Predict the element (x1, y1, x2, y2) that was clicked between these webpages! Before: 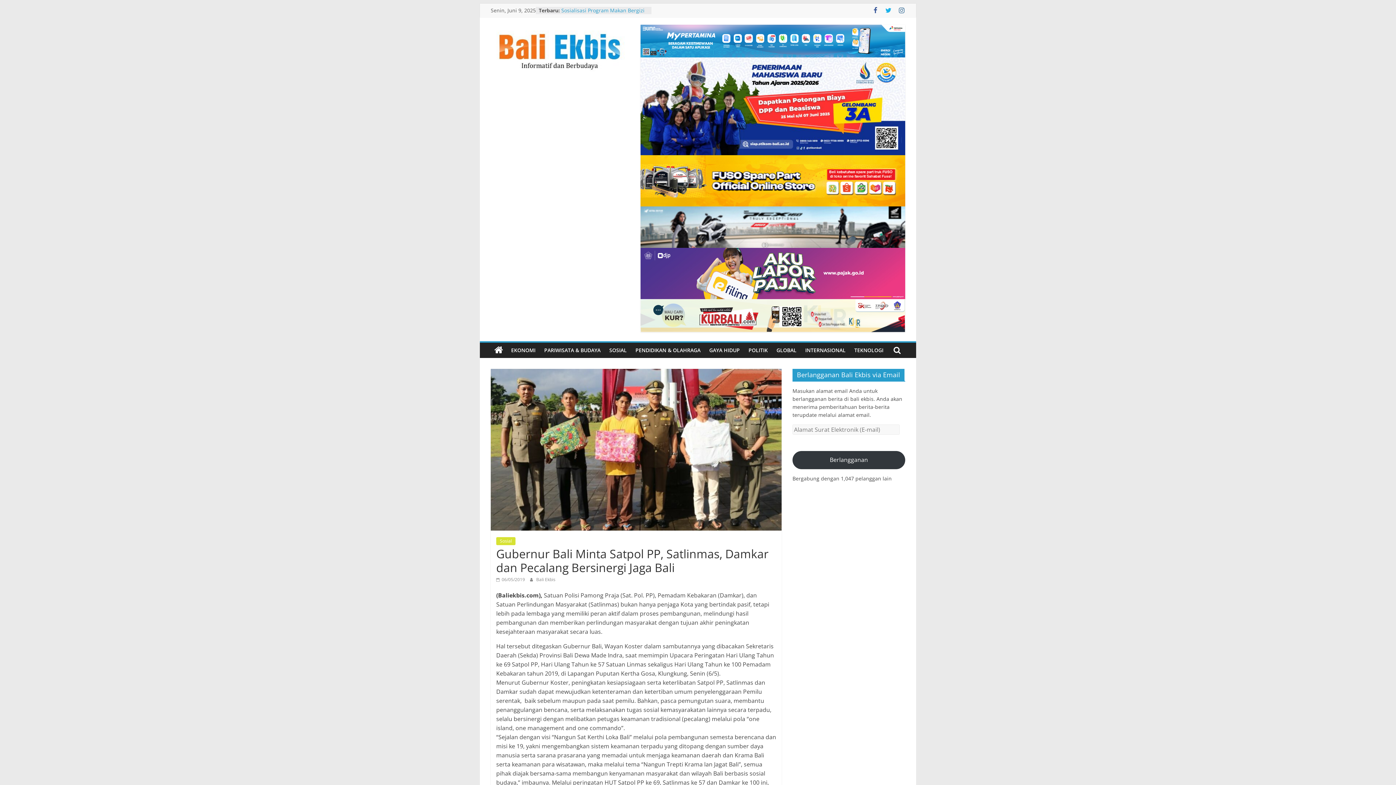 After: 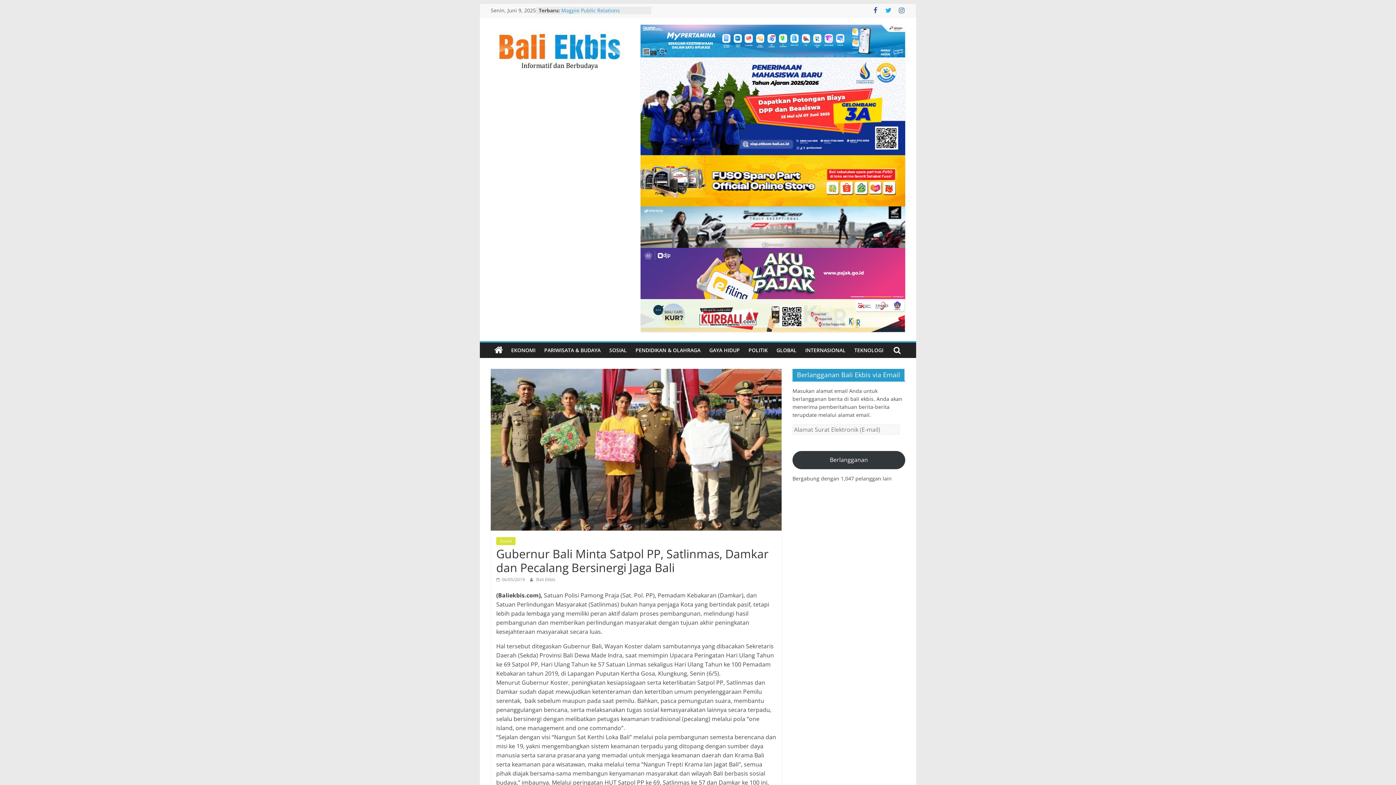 Action: bbox: (640, 155, 905, 206)